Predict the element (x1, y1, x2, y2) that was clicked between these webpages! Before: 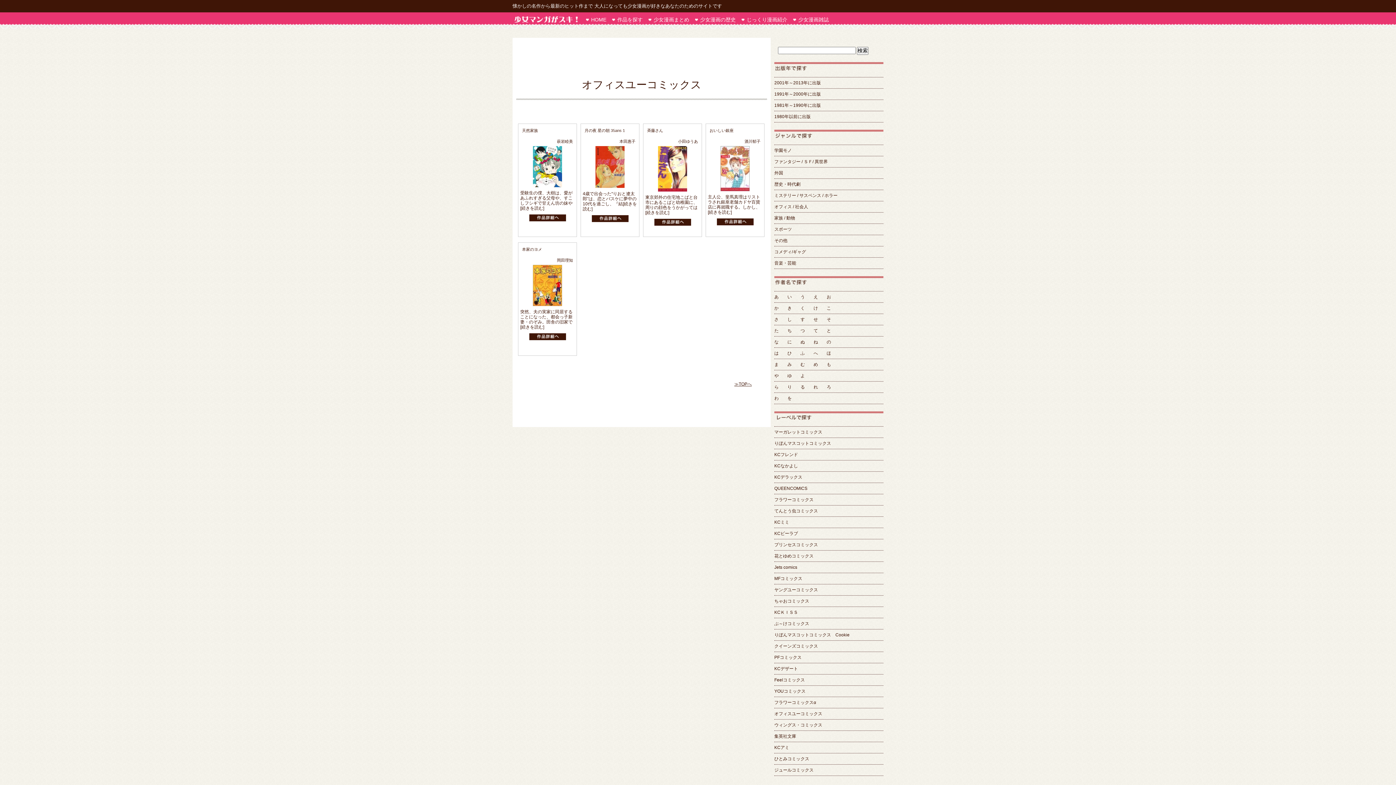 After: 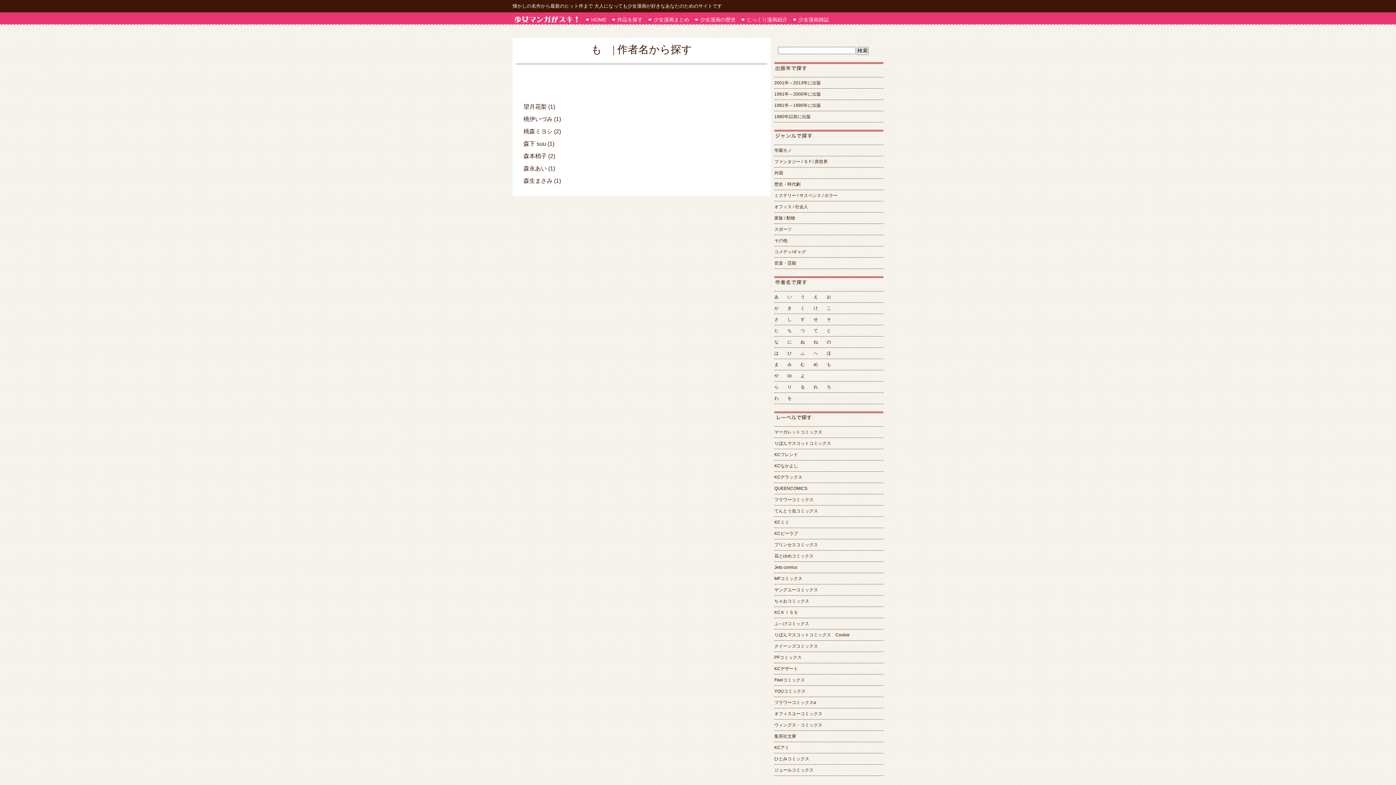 Action: label: も bbox: (826, 362, 831, 367)